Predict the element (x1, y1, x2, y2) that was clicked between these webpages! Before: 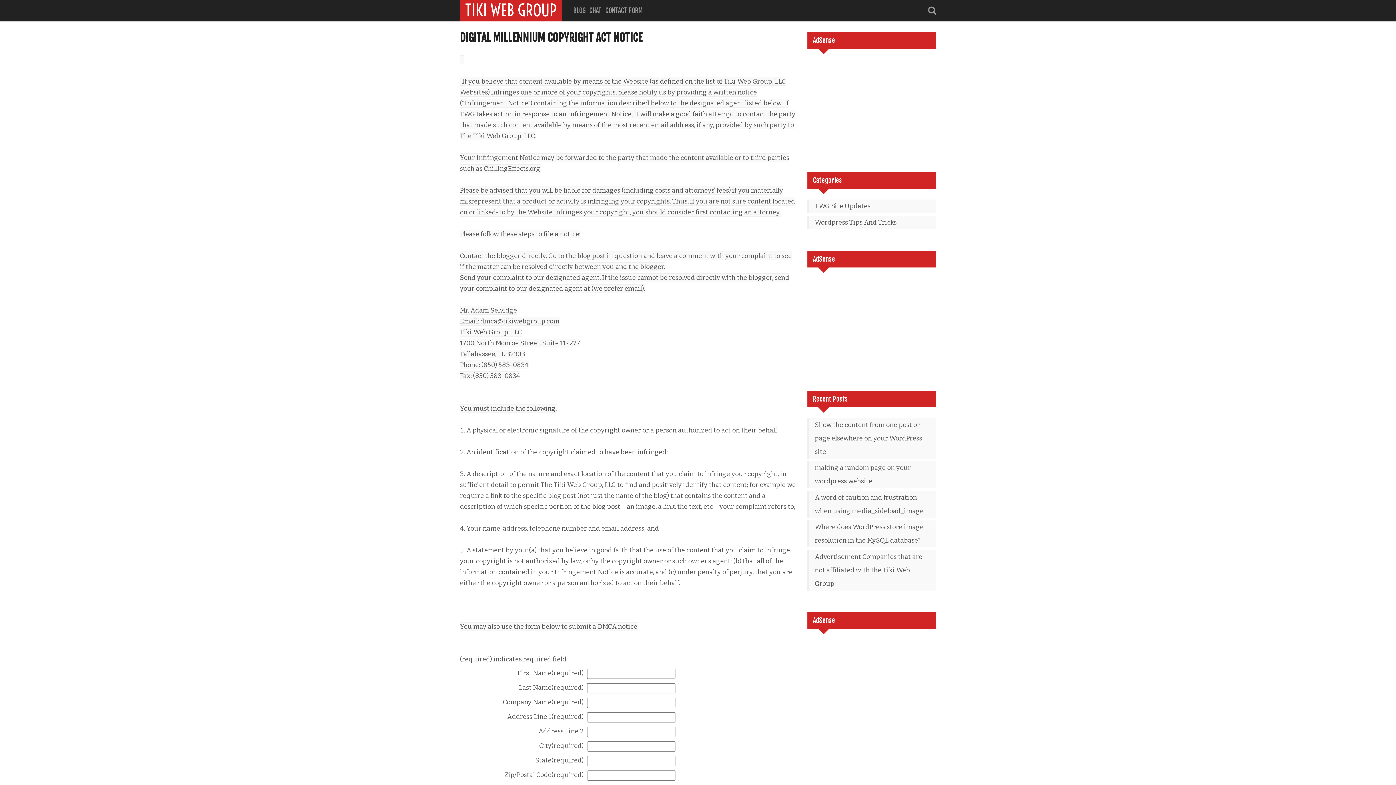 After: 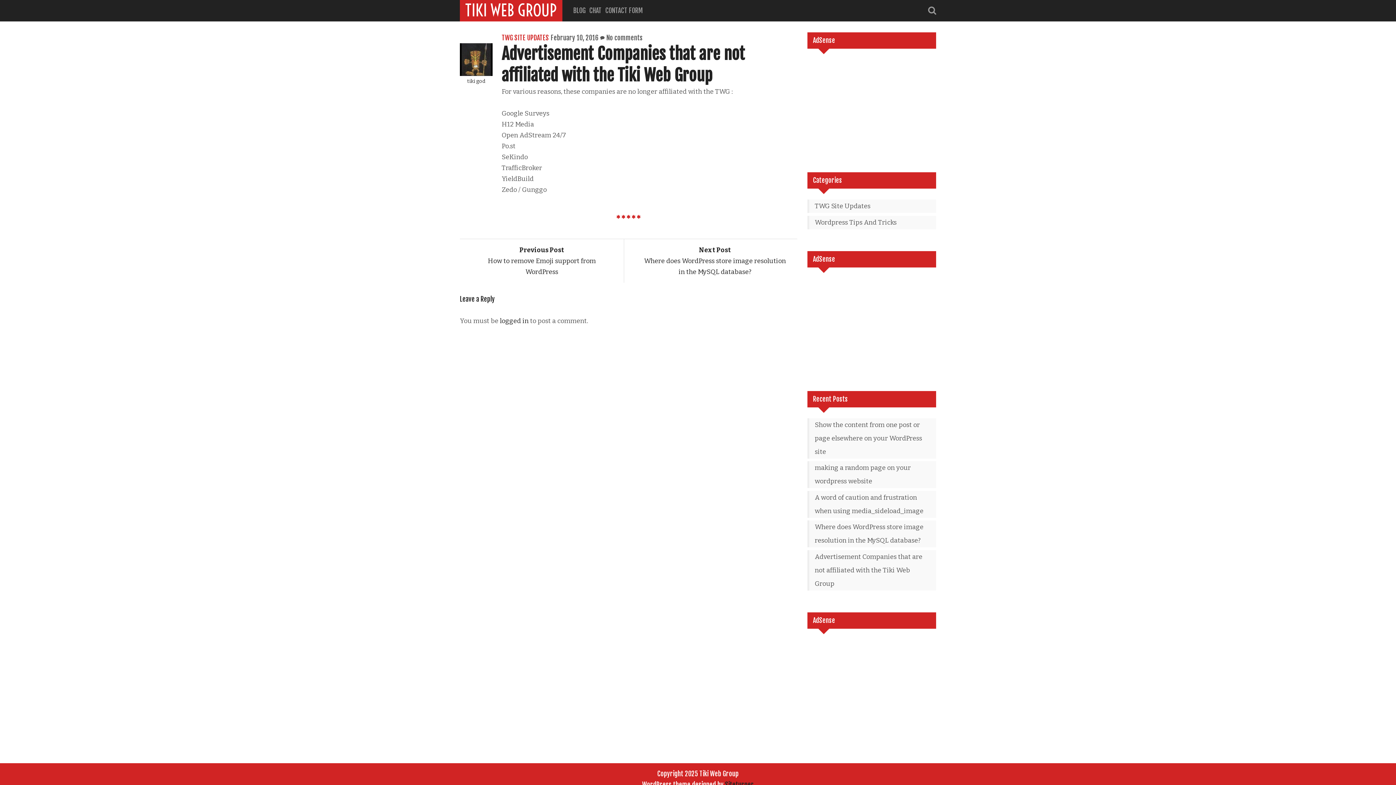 Action: label: Advertisement Companies that are not affiliated with the Tiki Web Group bbox: (814, 550, 930, 590)